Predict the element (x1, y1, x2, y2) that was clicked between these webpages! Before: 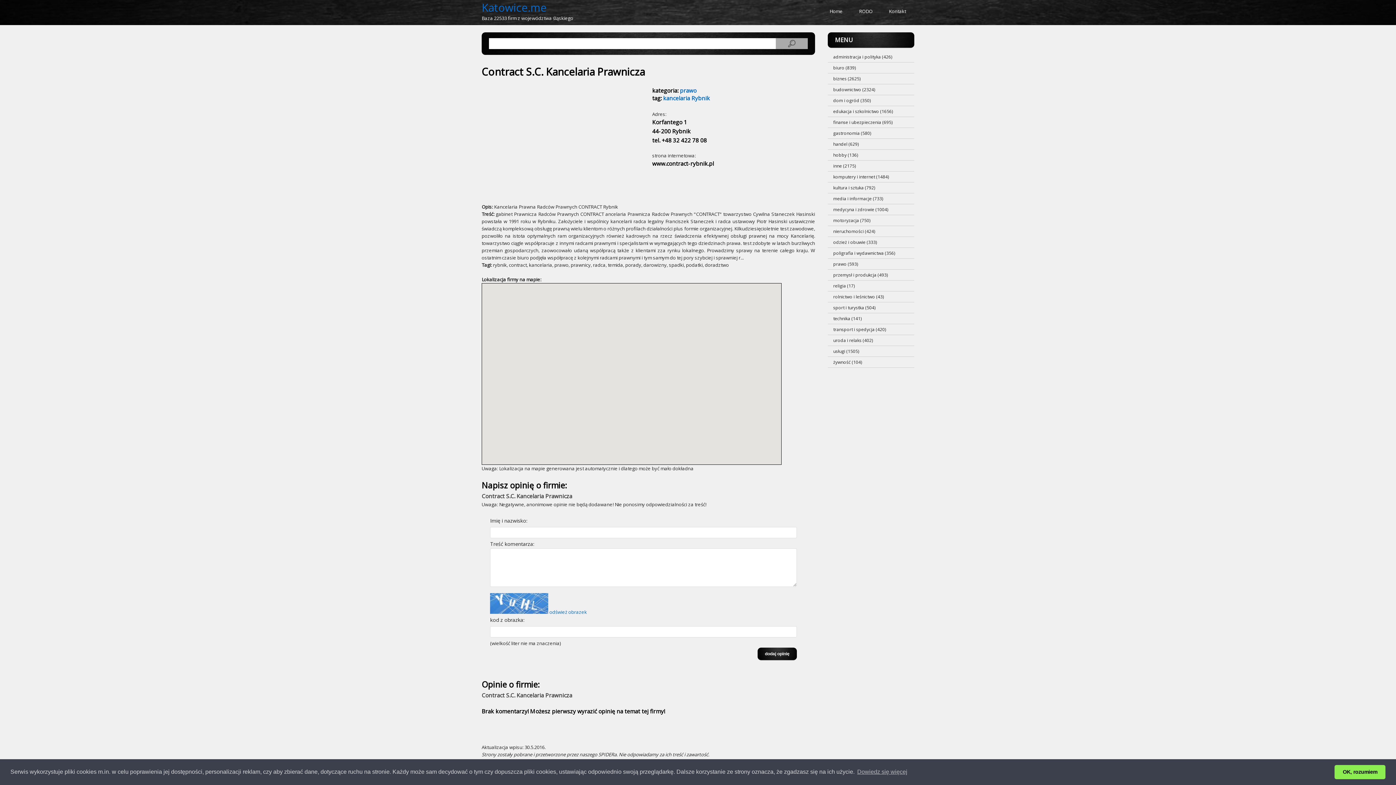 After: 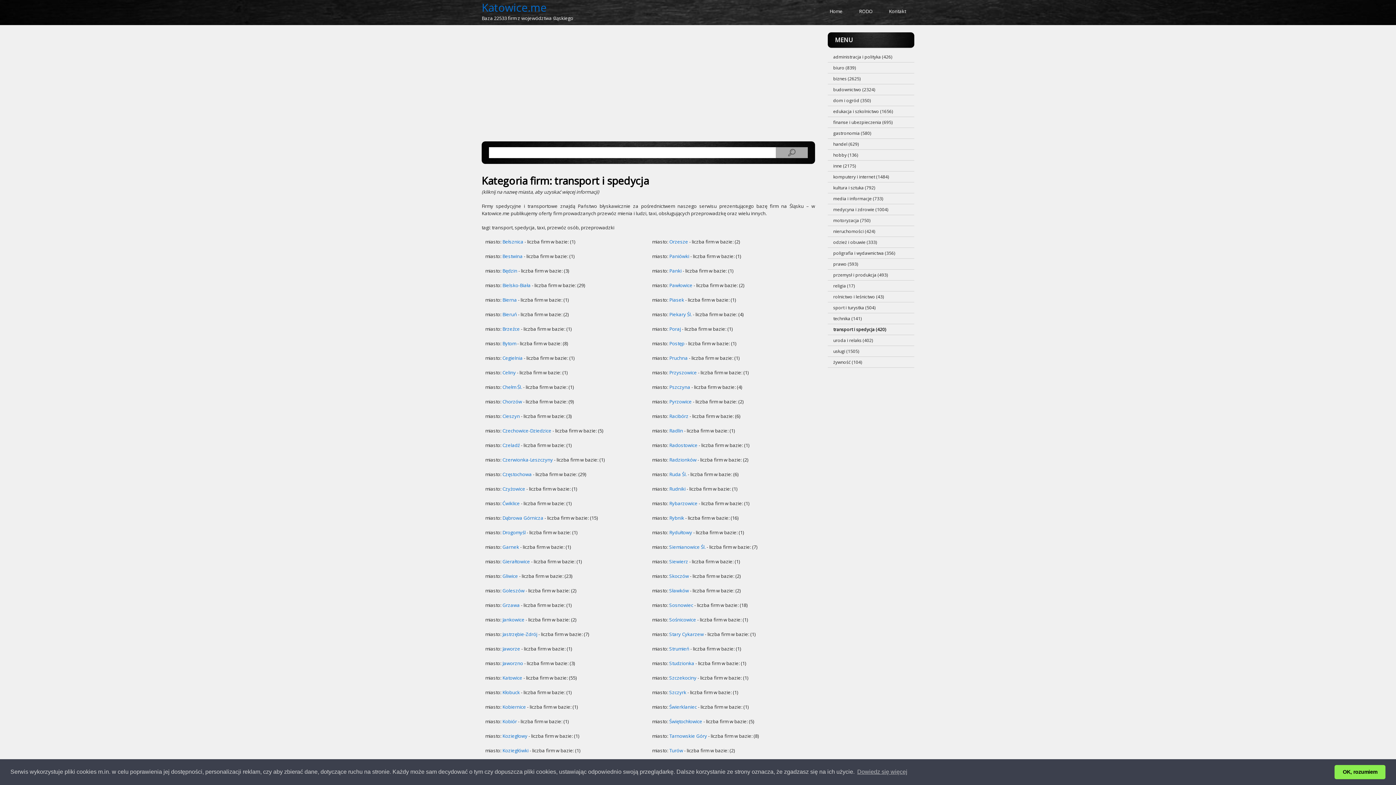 Action: label: transport i spedycja (420) bbox: (828, 324, 914, 335)